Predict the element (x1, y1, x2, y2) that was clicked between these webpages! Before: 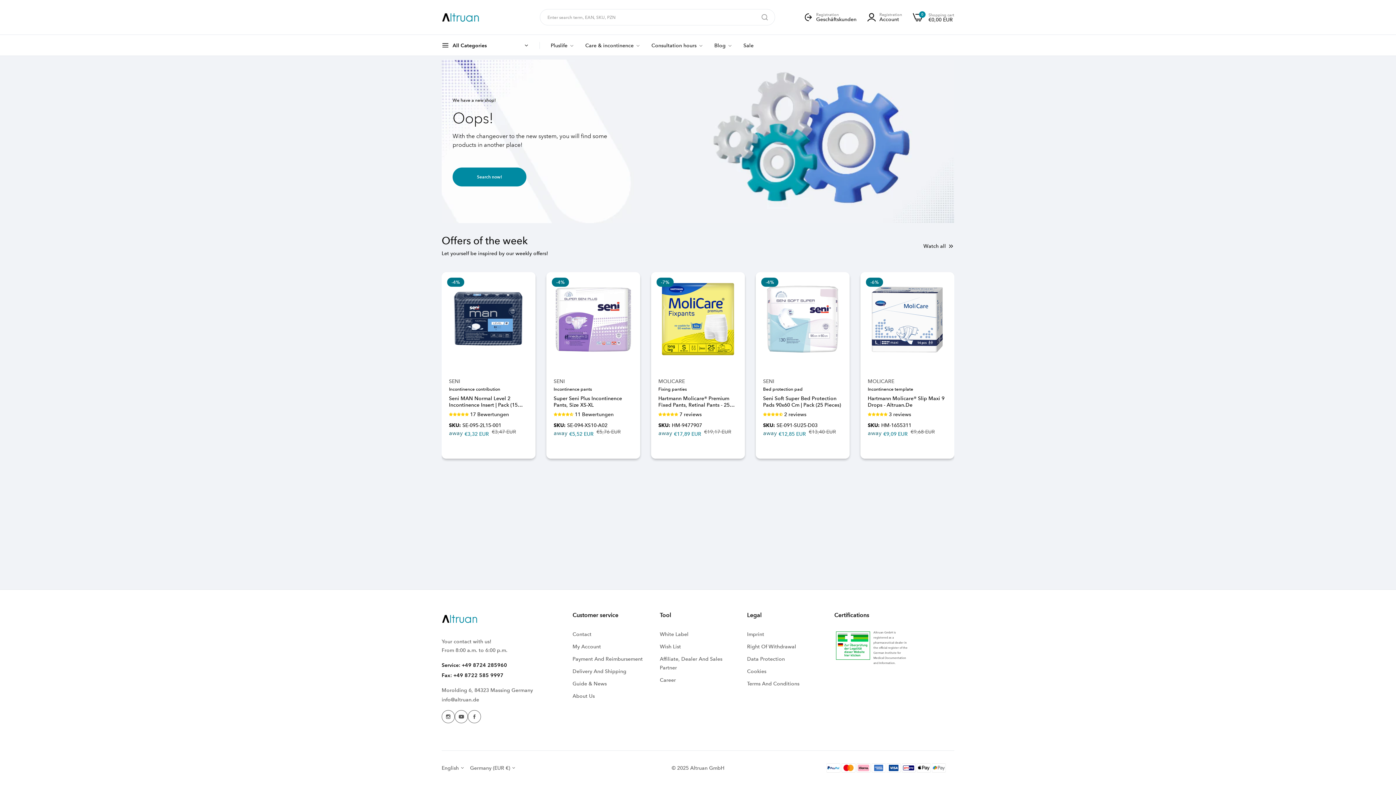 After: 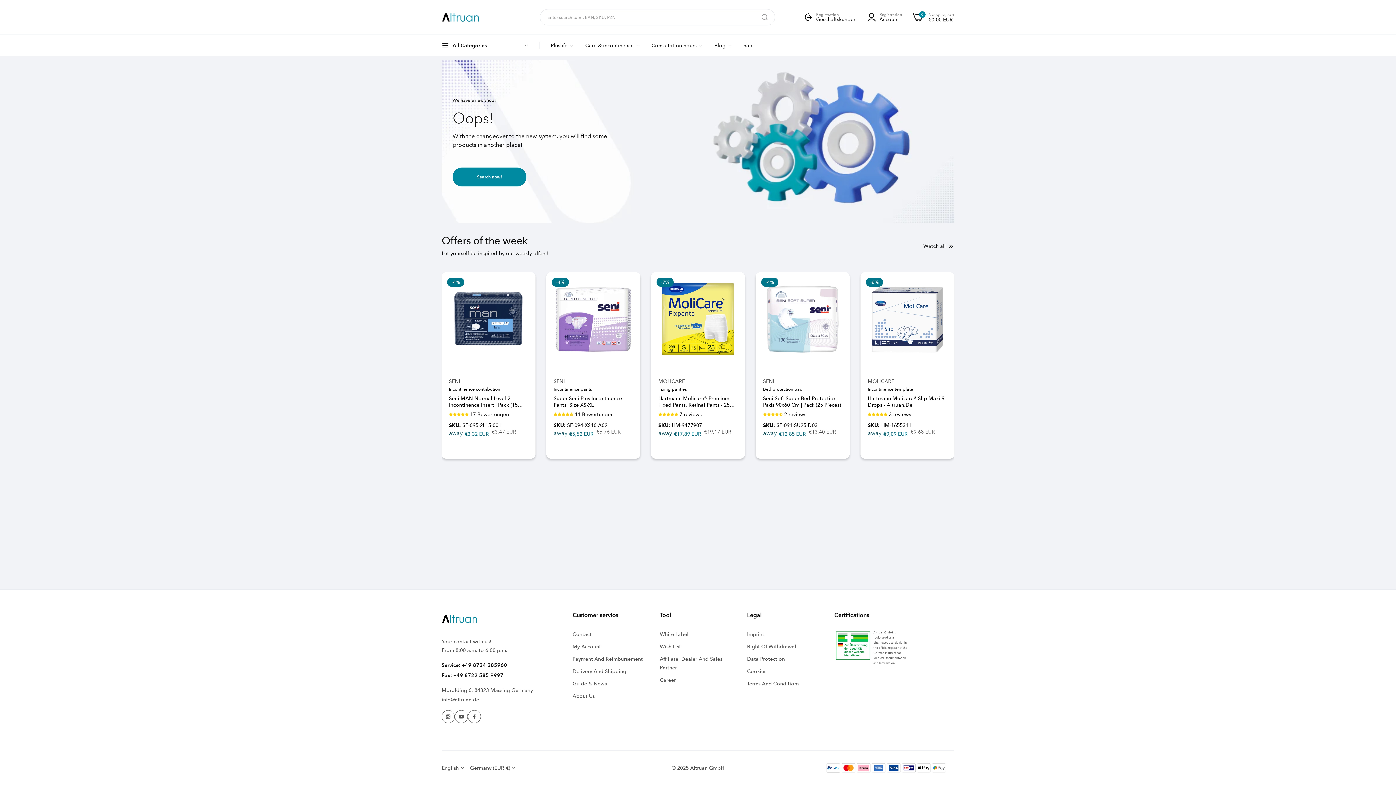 Action: bbox: (441, 672, 503, 678) label: Fax: +49 8722 585 9997